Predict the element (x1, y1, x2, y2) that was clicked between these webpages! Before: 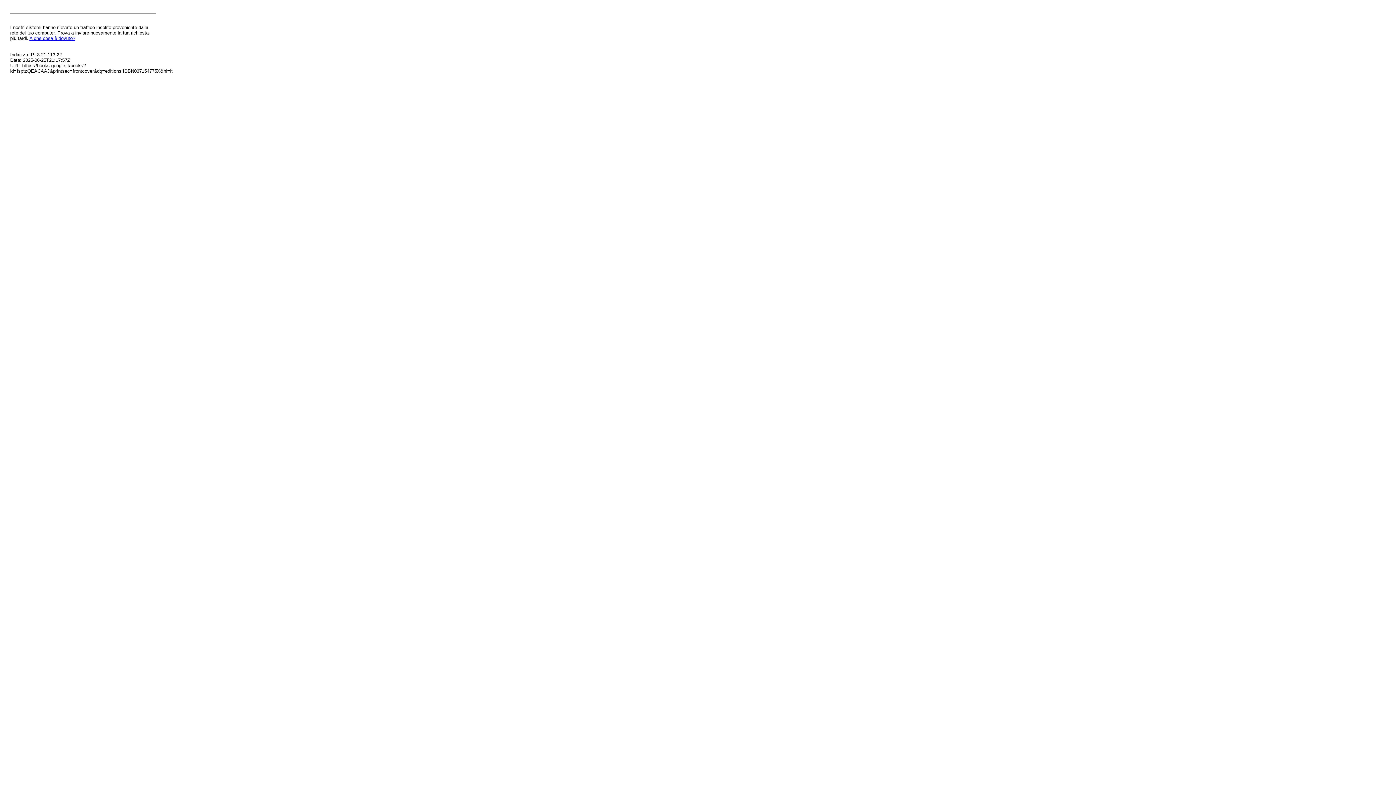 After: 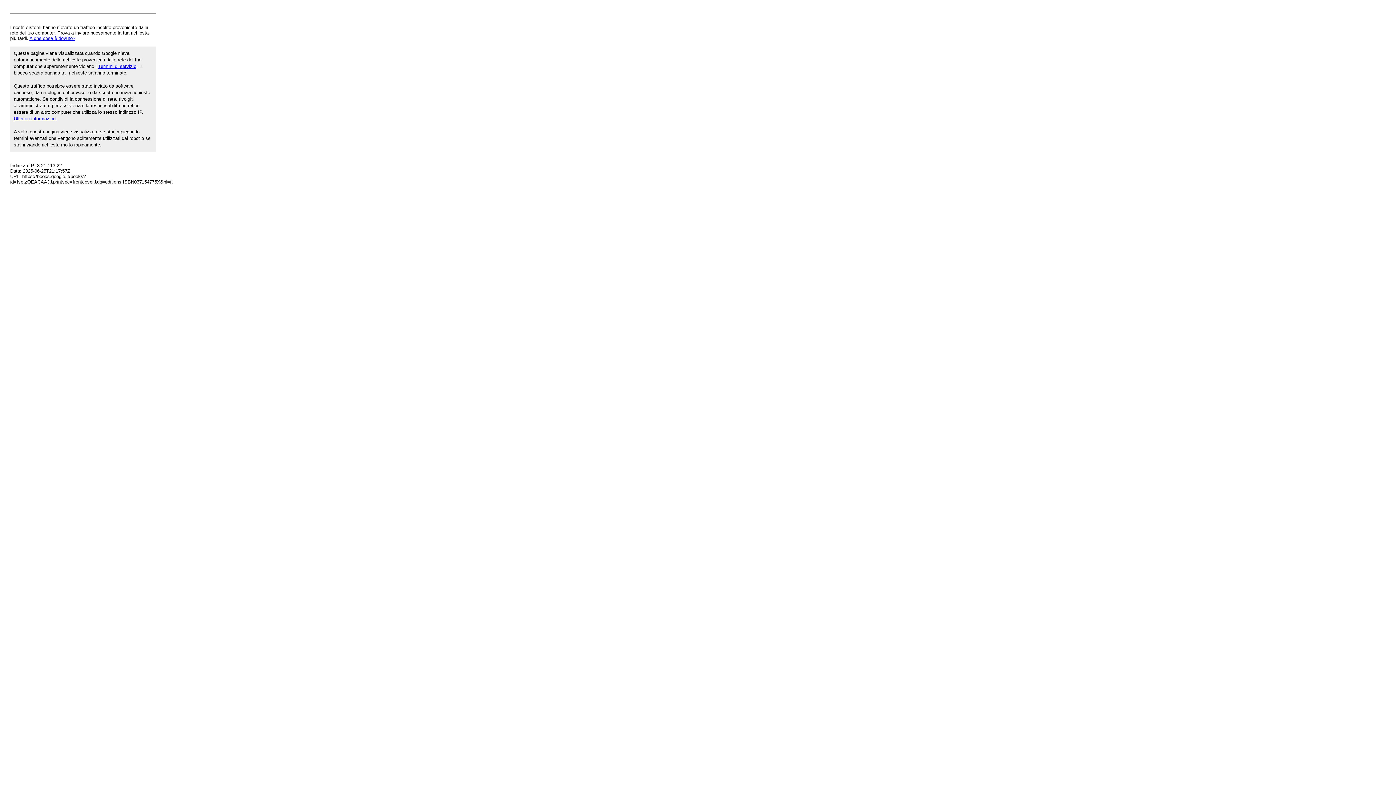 Action: label: A che cosa è dovuto? bbox: (29, 35, 75, 41)